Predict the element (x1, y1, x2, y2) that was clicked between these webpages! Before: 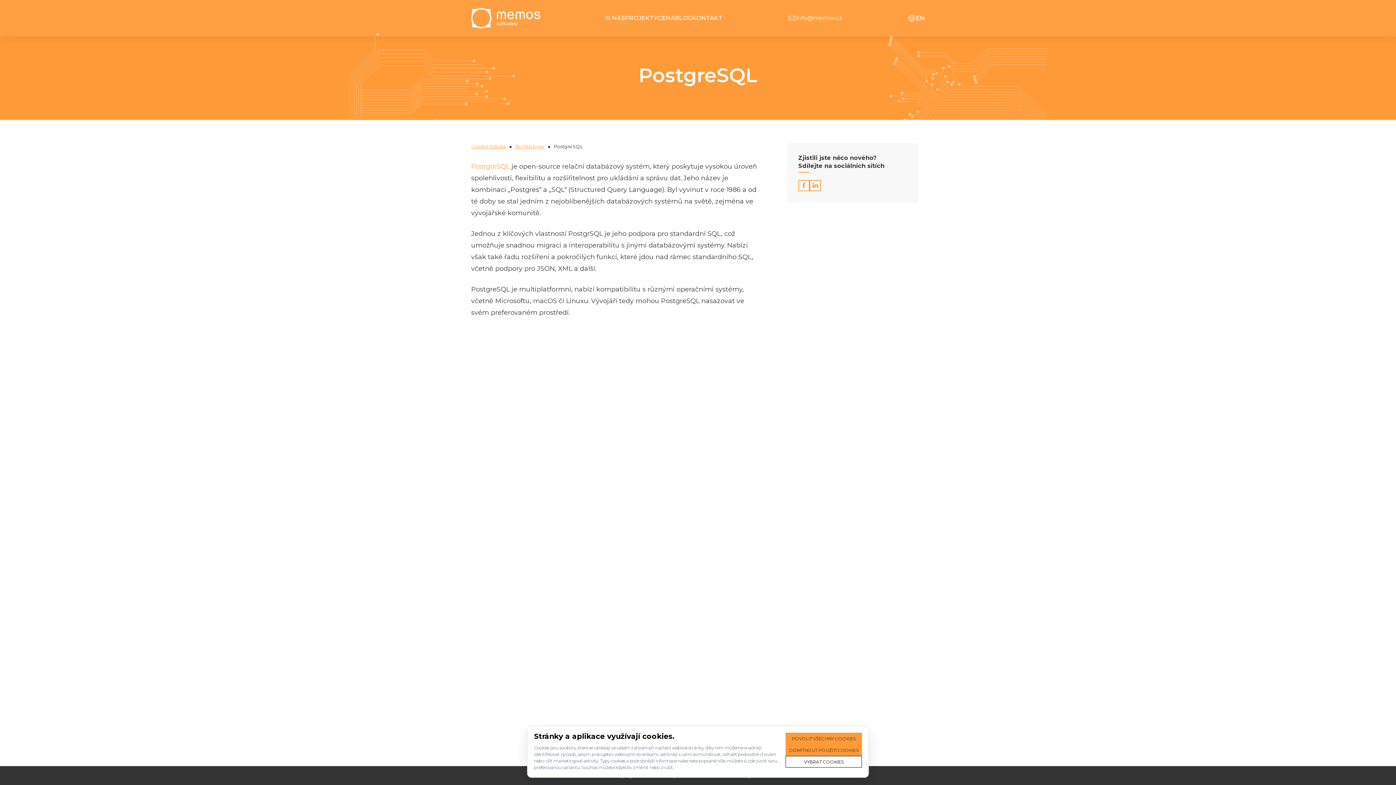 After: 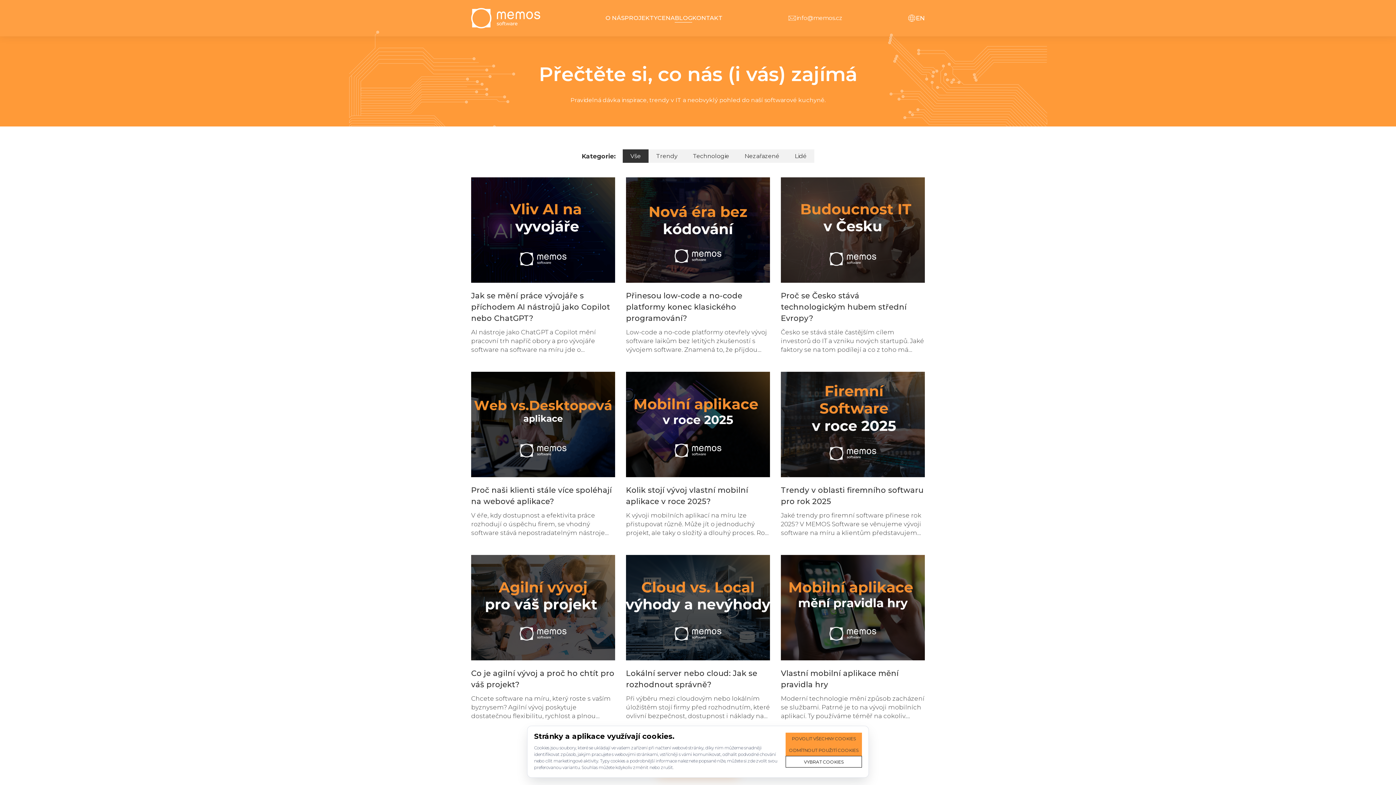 Action: bbox: (675, 14, 692, 21) label: BLOG